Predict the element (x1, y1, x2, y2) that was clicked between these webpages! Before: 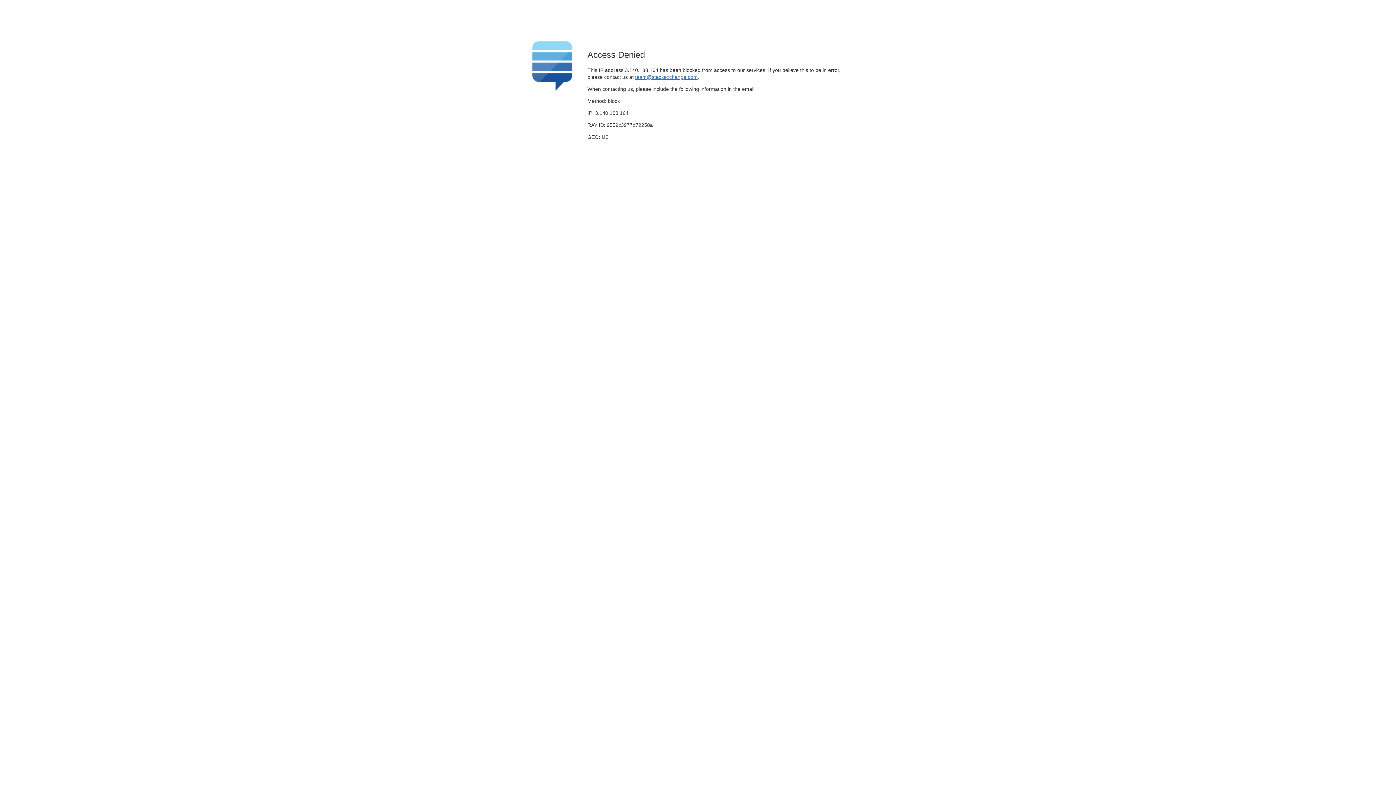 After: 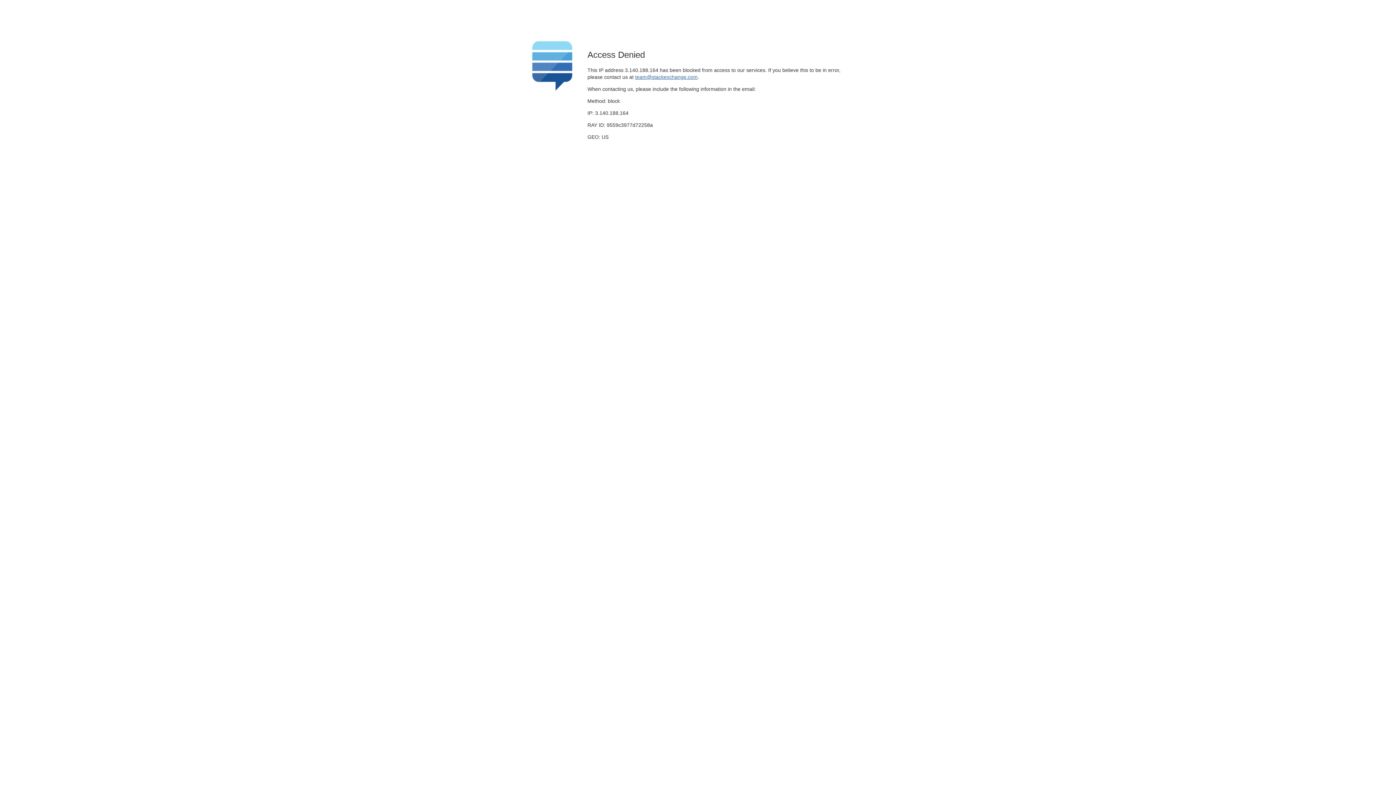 Action: bbox: (635, 74, 697, 79) label: team@stackexchange.com